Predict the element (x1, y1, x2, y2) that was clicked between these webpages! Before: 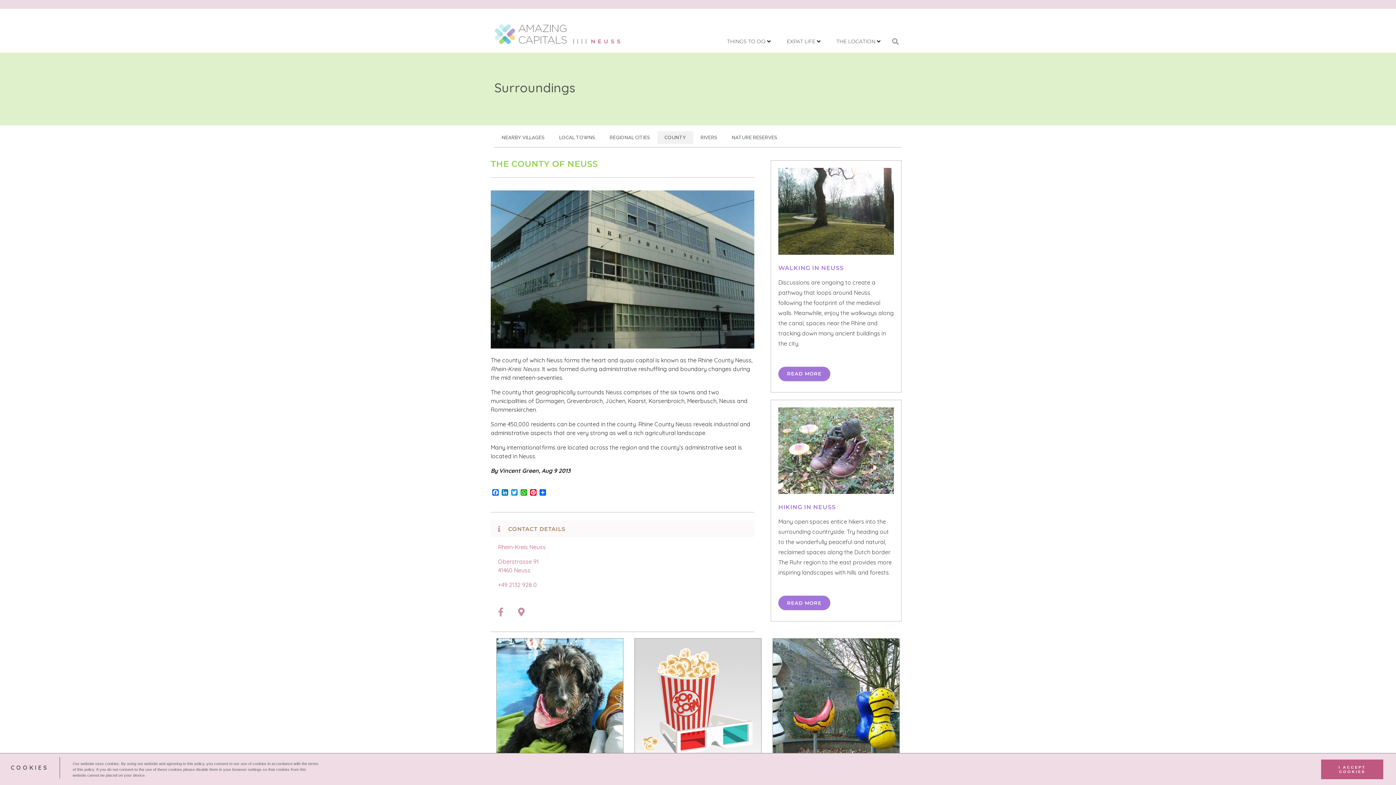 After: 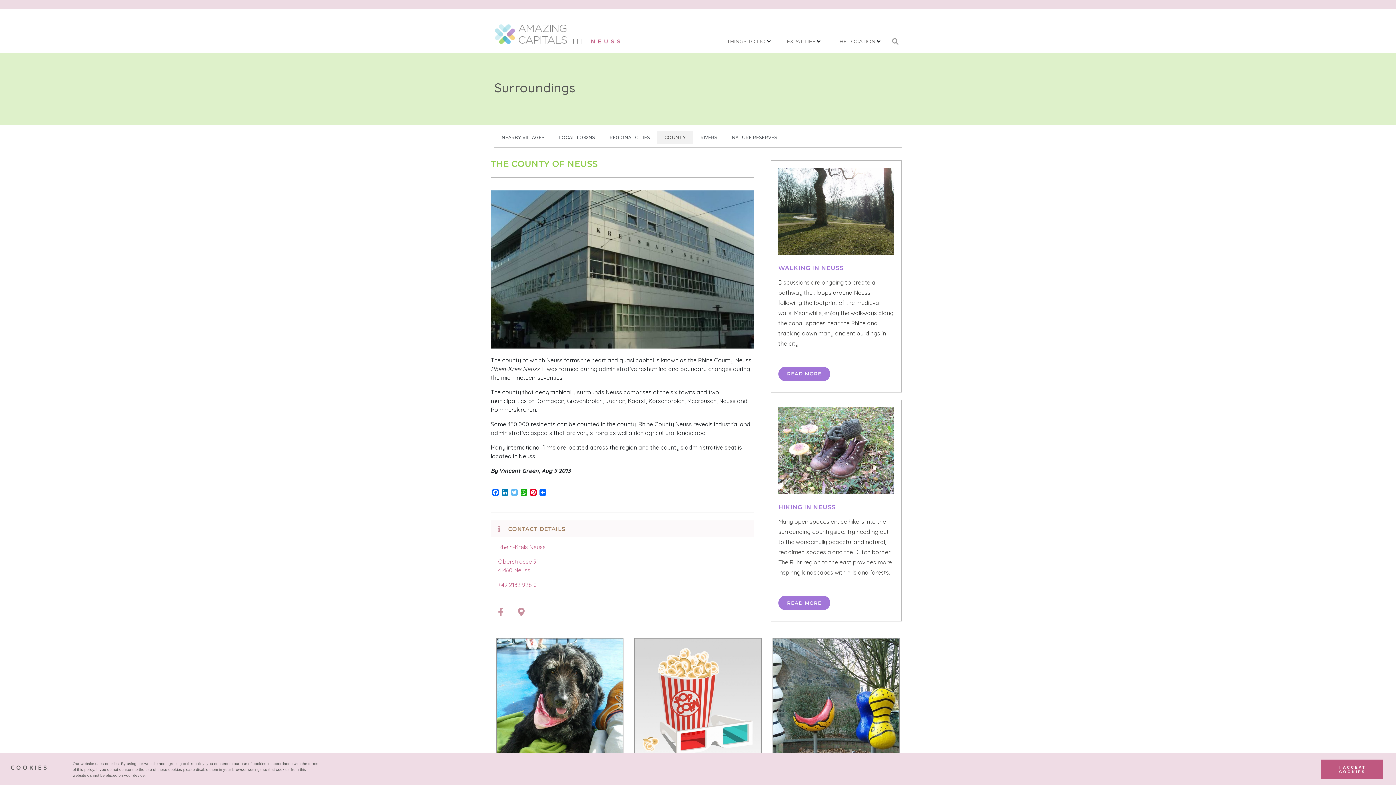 Action: bbox: (509, 489, 519, 497) label: Twitter